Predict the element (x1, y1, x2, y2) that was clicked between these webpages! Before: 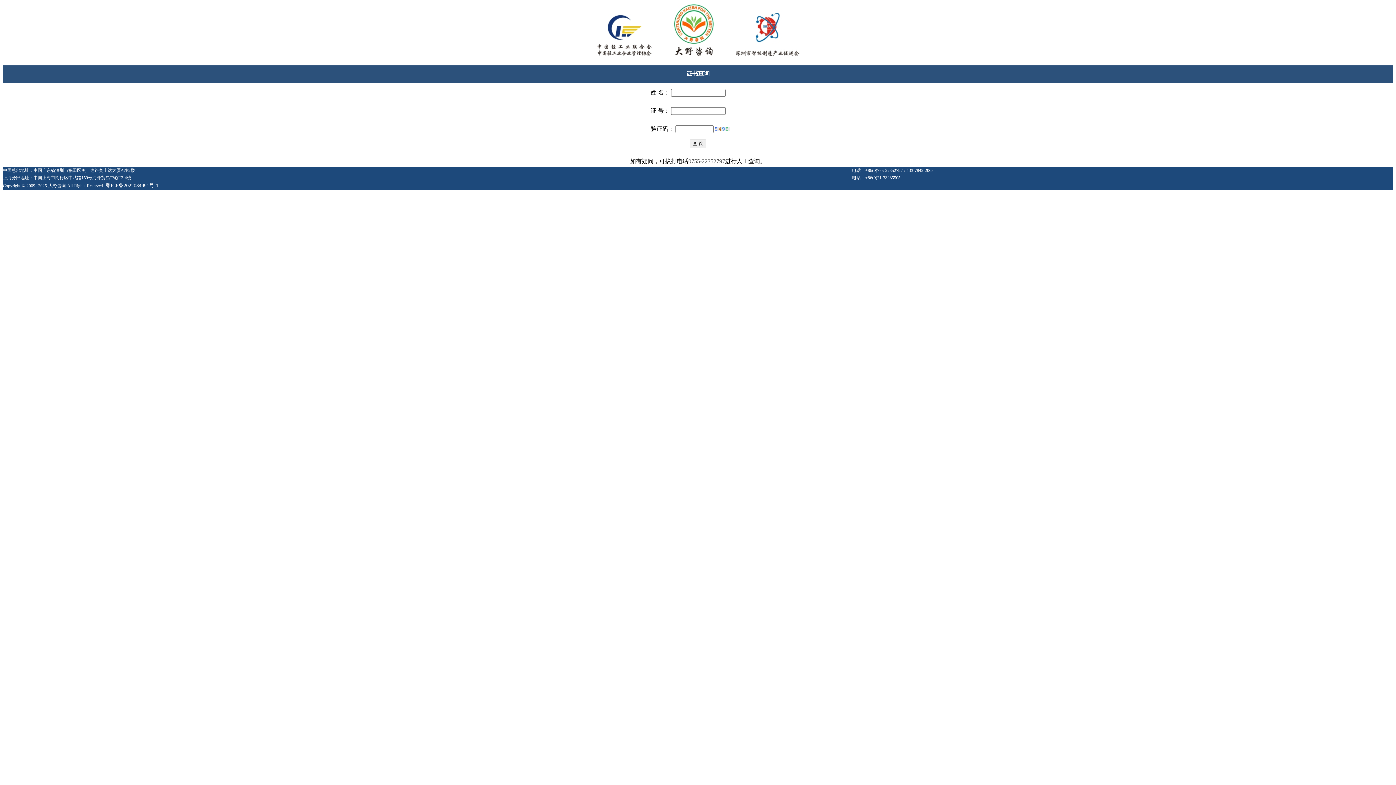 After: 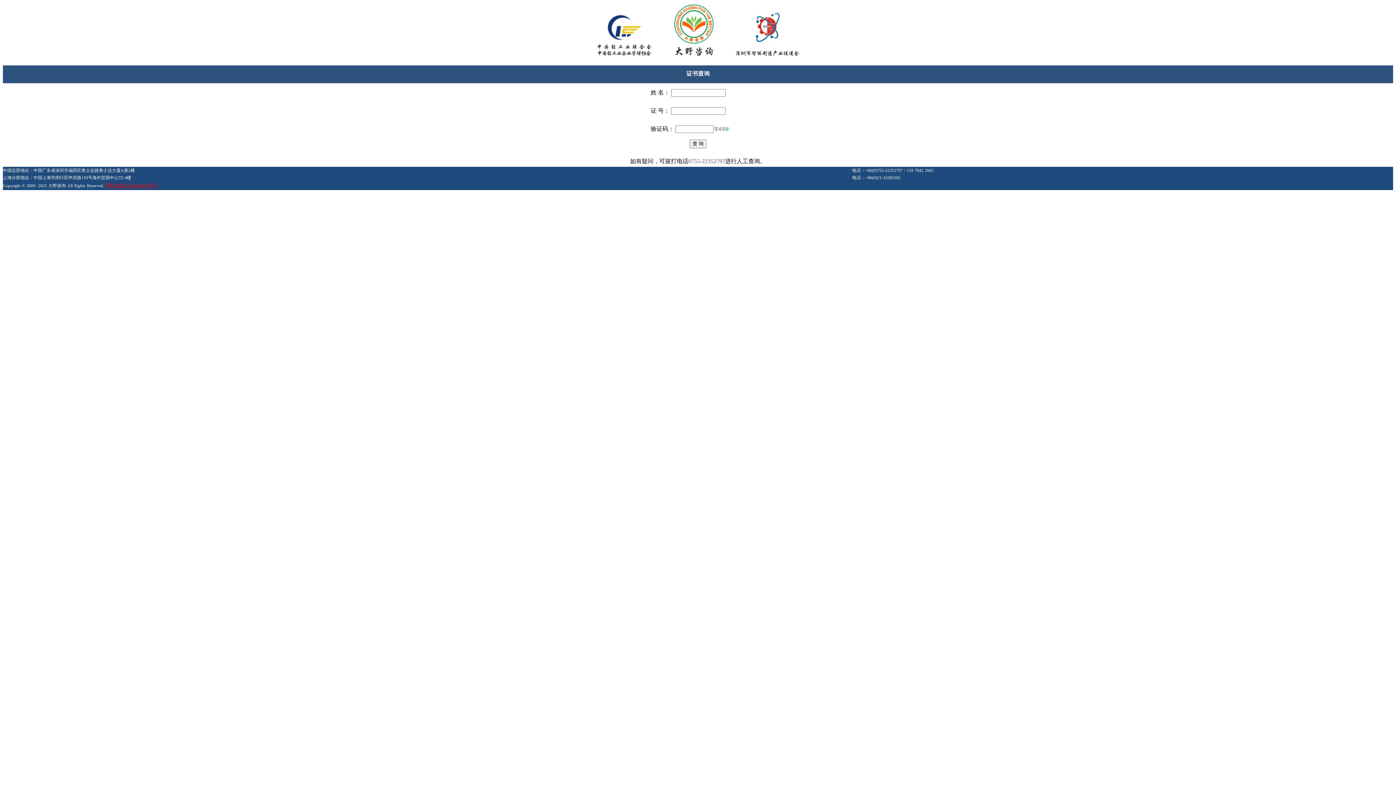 Action: bbox: (105, 182, 158, 188) label: 粤ICP备2022034691号-1